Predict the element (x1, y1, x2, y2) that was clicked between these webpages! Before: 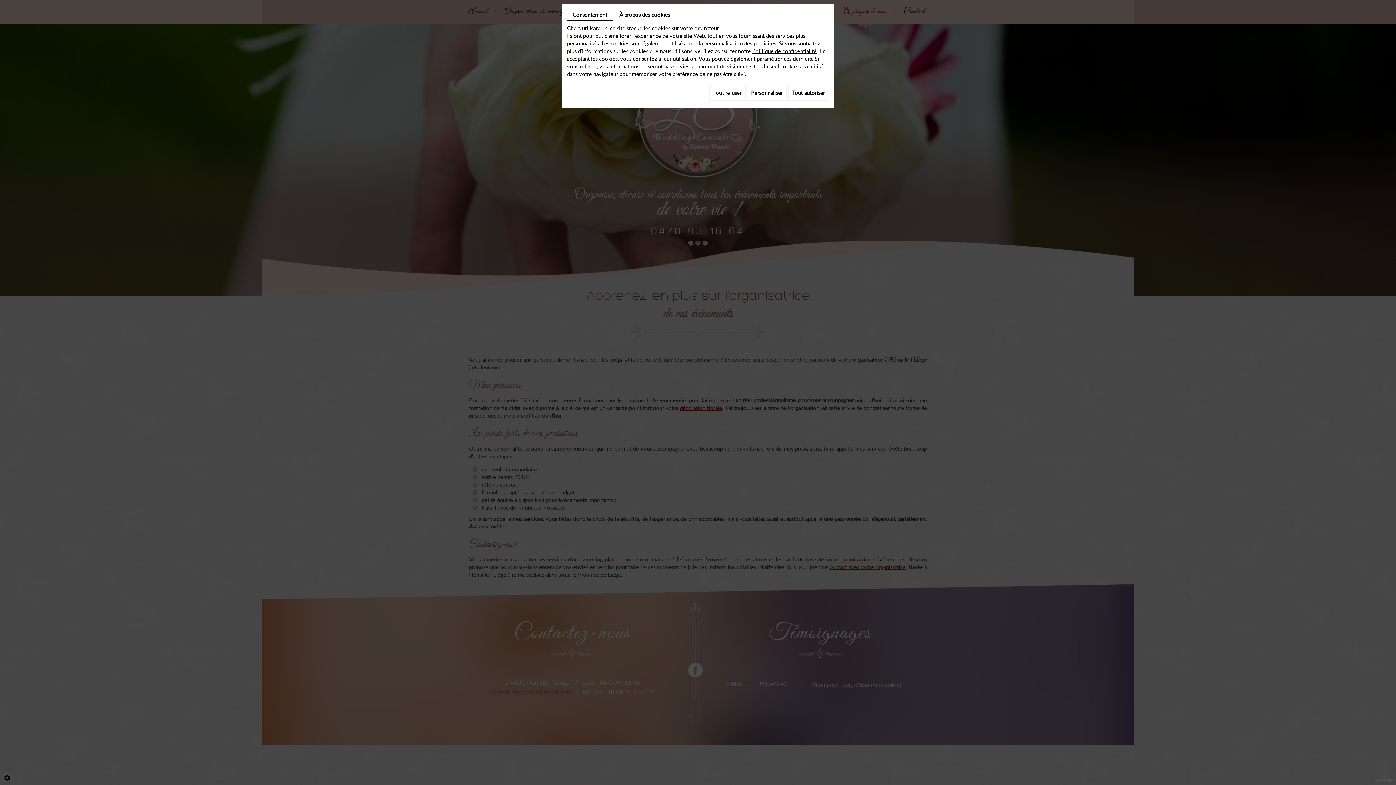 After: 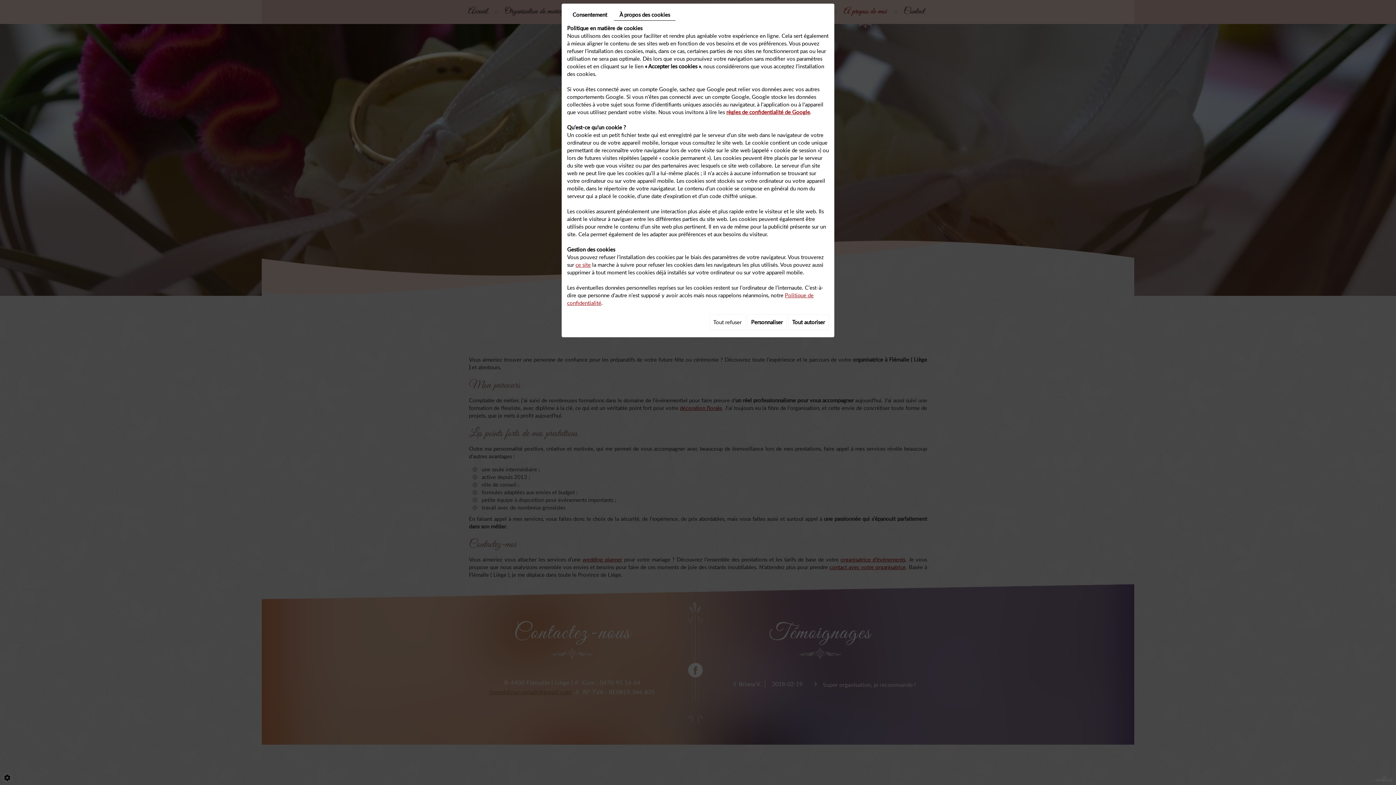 Action: label: À propos des cookies bbox: (614, 9, 675, 20)